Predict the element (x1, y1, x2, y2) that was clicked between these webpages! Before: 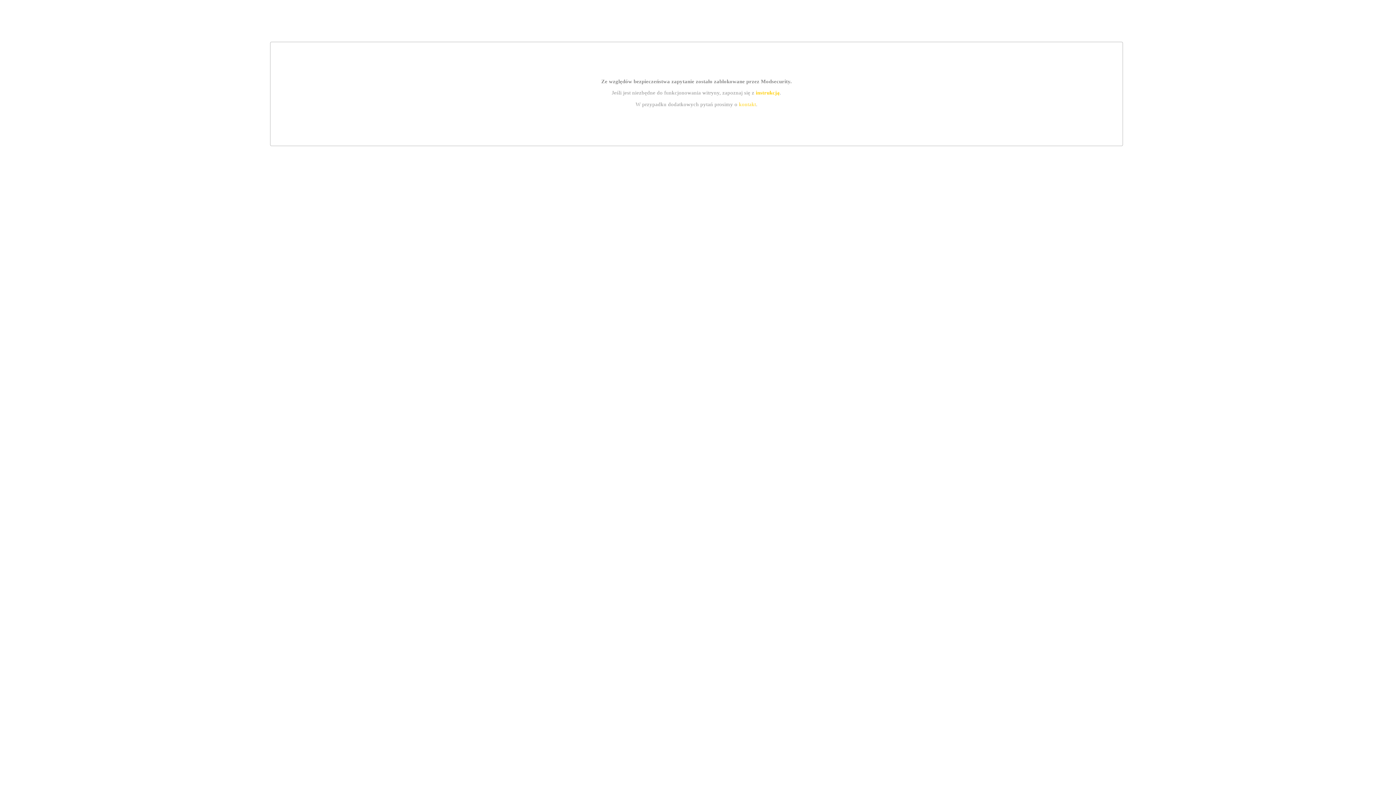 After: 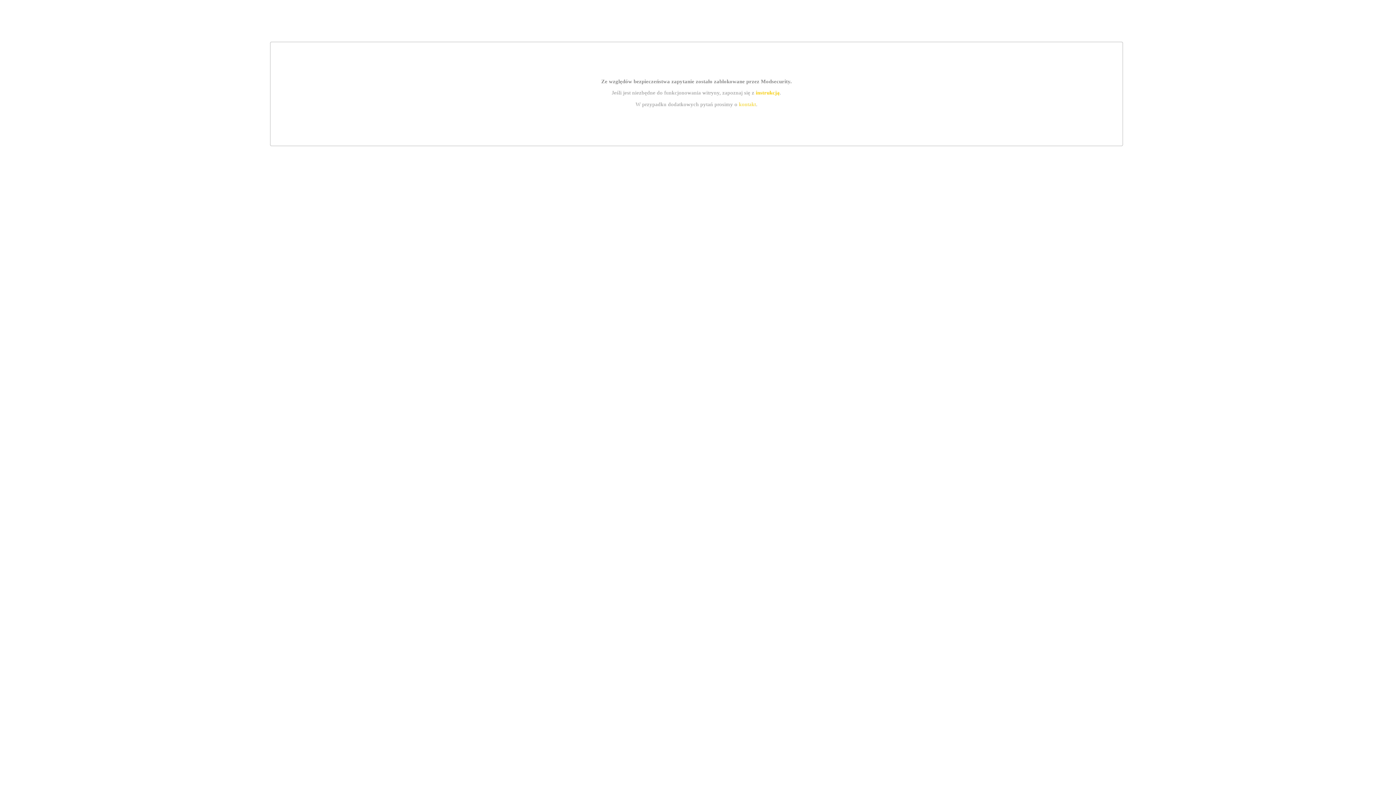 Action: label: instrukcją bbox: (755, 89, 779, 95)